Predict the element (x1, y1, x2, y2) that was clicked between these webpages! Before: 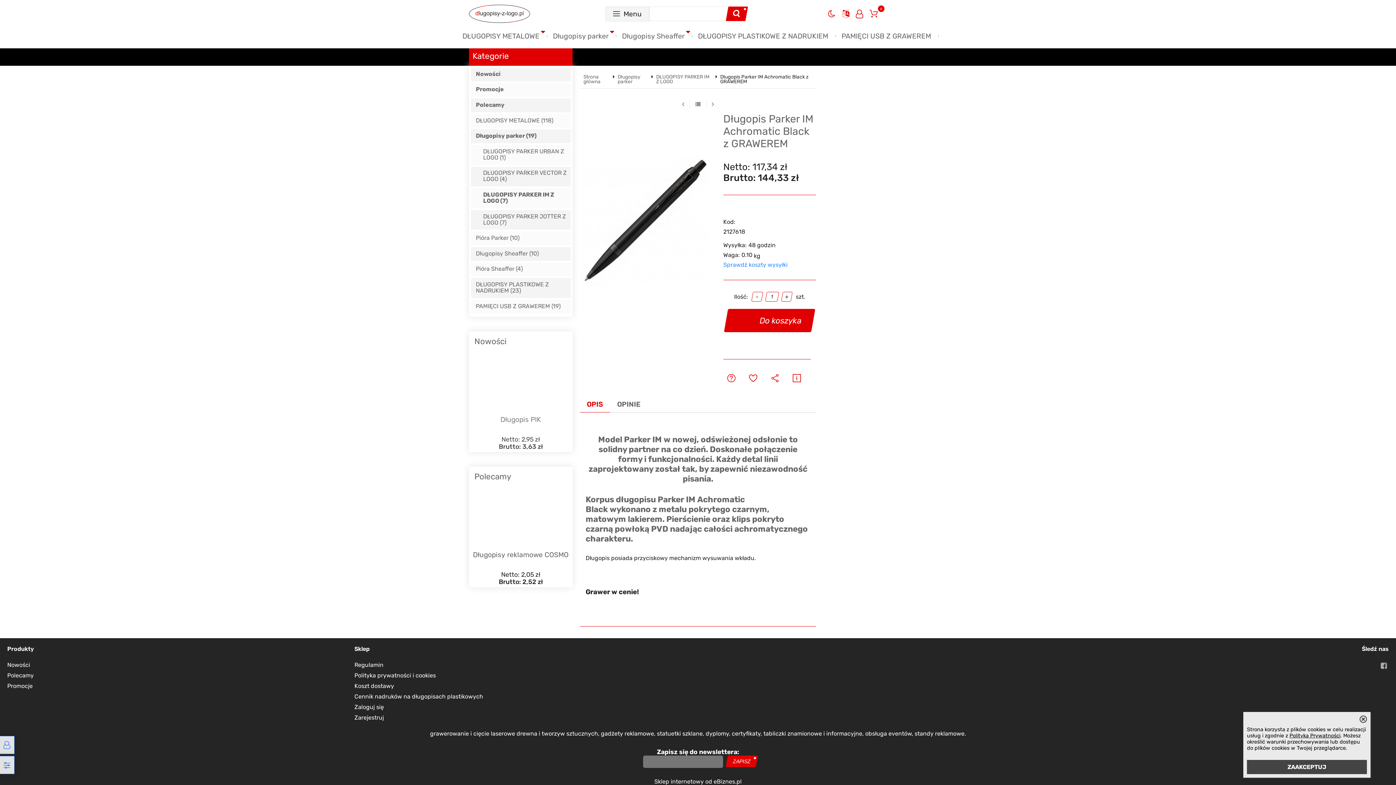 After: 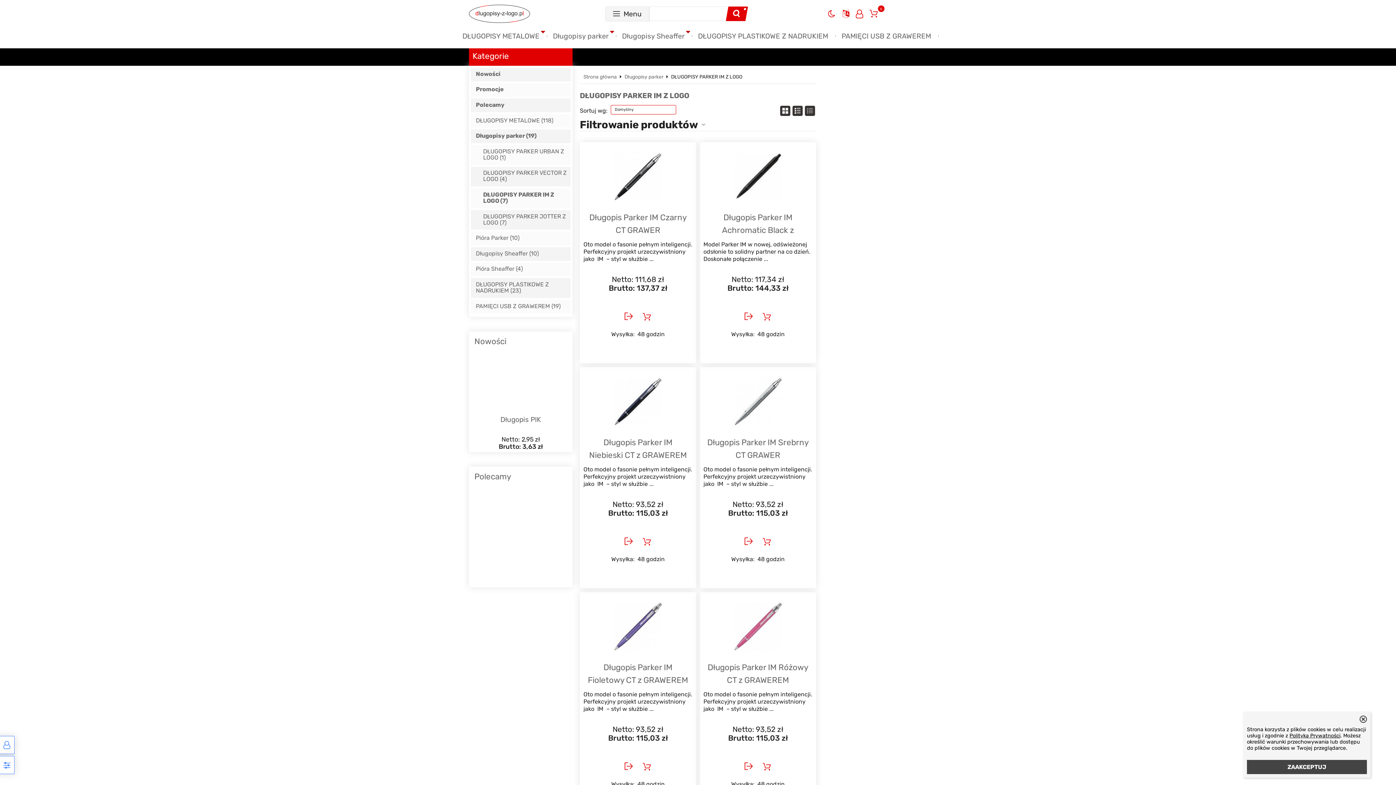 Action: bbox: (689, 99, 706, 109)